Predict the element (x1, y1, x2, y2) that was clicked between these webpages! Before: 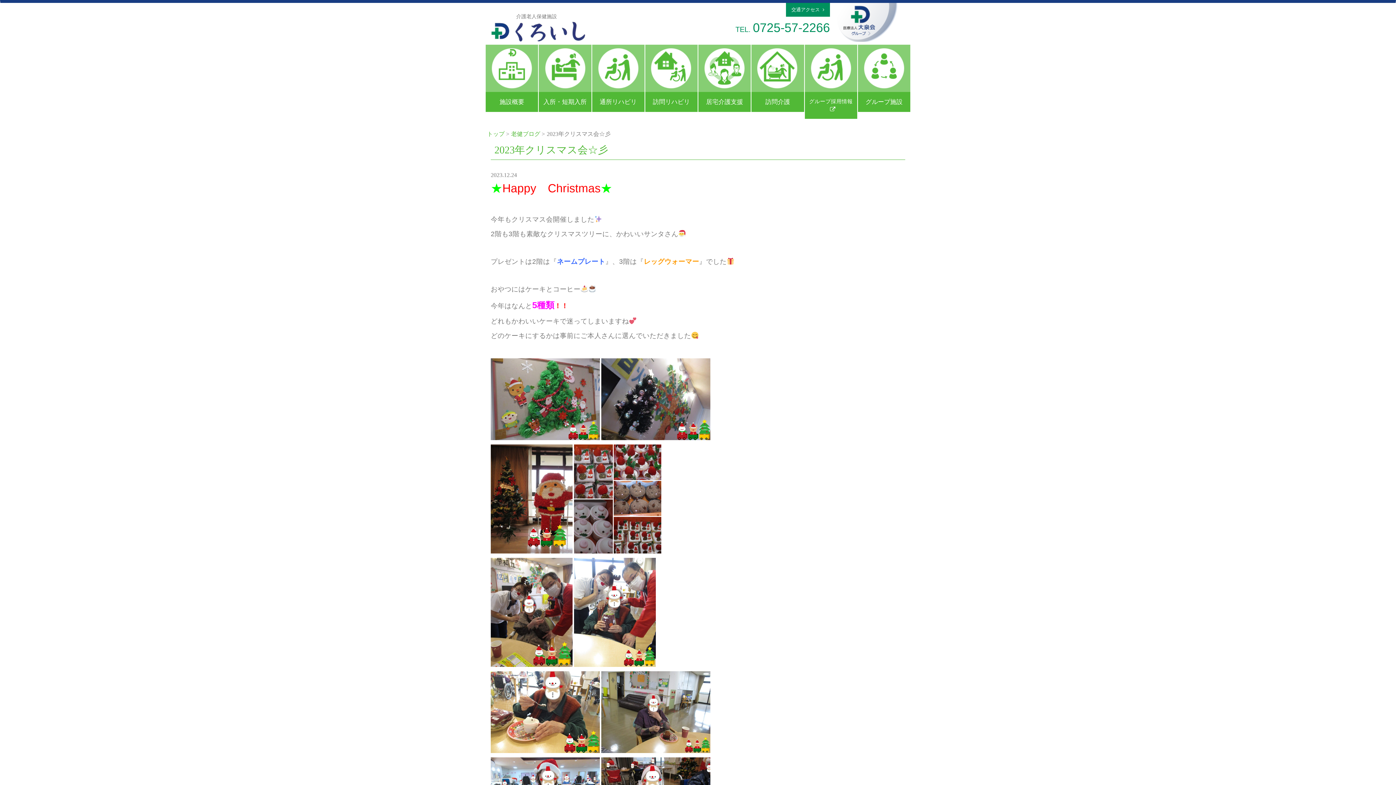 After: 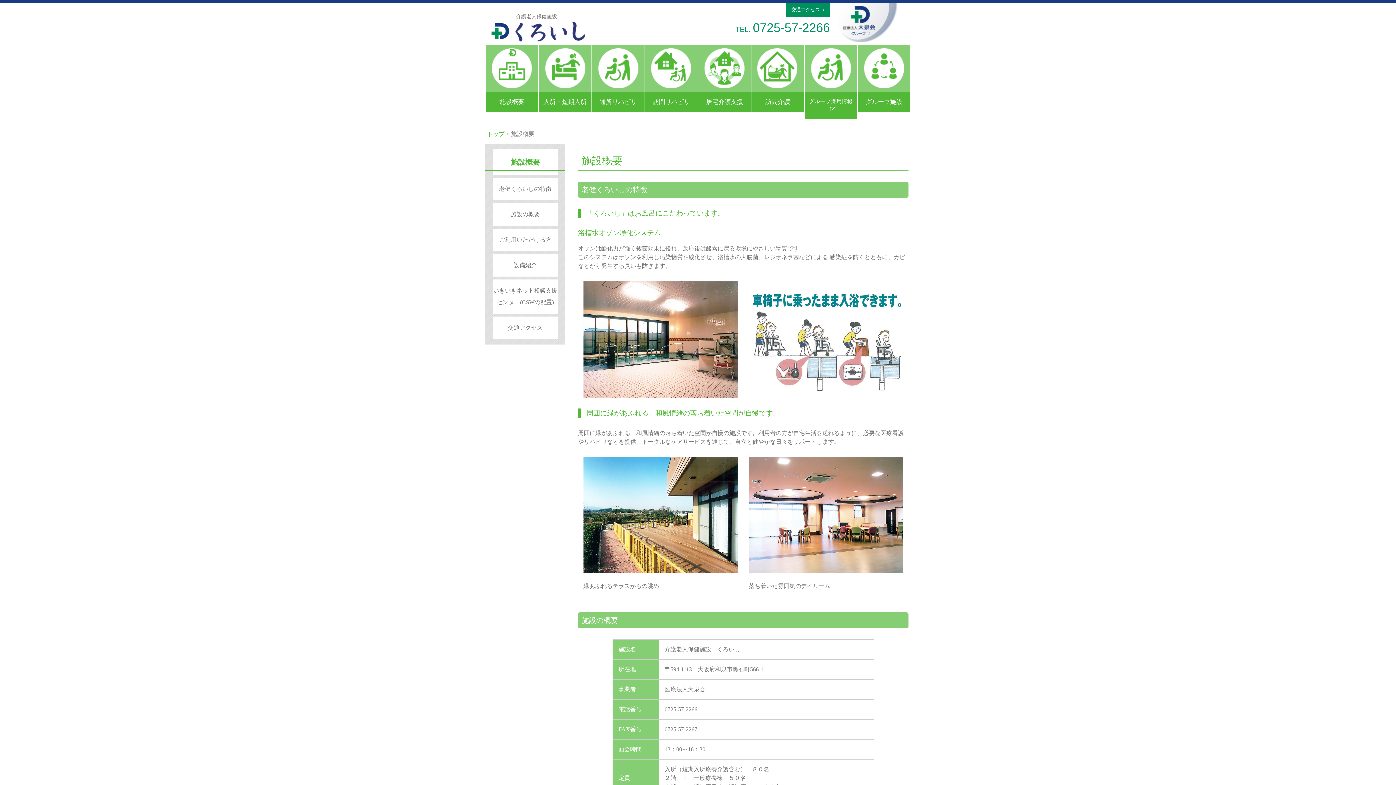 Action: bbox: (485, 48, 538, 112) label: 施設概要